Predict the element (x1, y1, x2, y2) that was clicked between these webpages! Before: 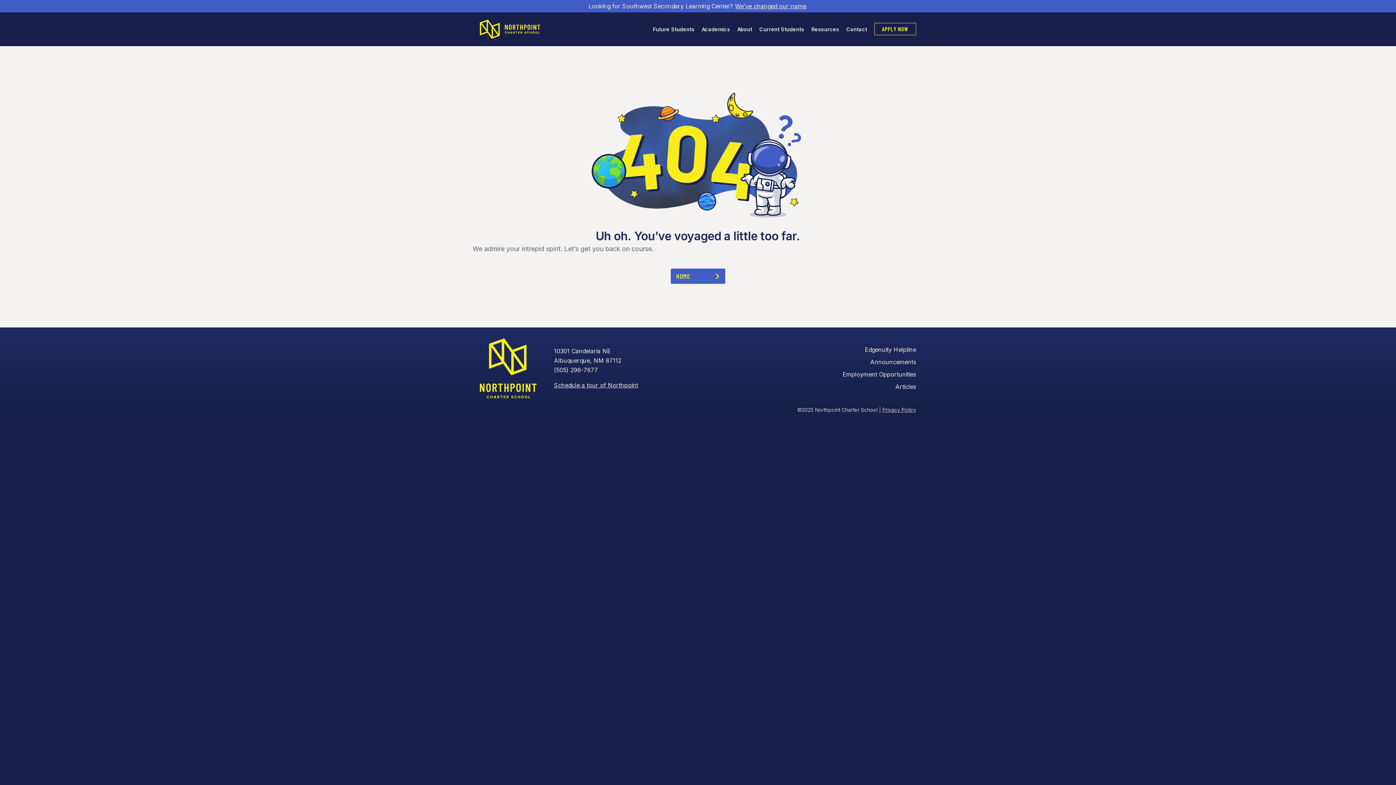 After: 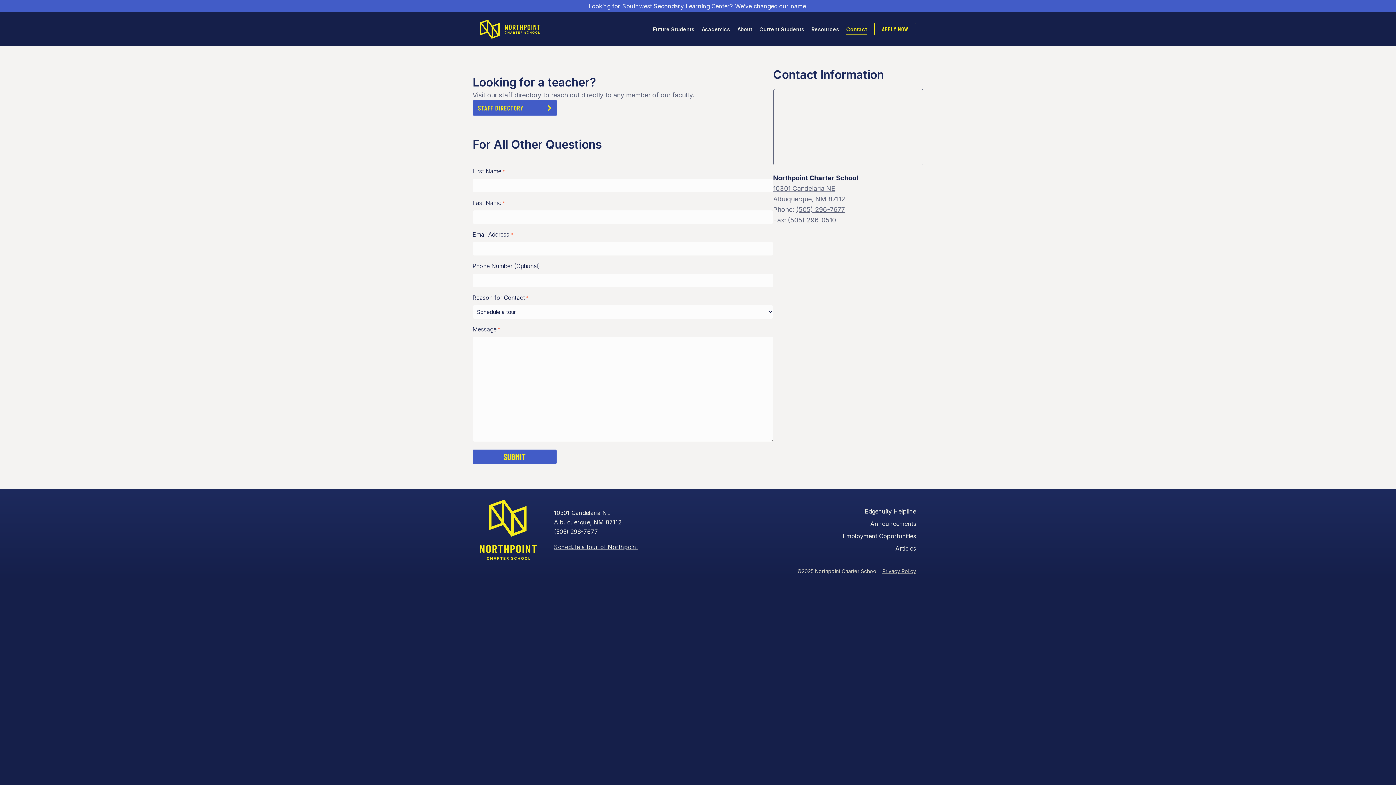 Action: bbox: (554, 381, 638, 389) label: Schedule a tour of Northpoint